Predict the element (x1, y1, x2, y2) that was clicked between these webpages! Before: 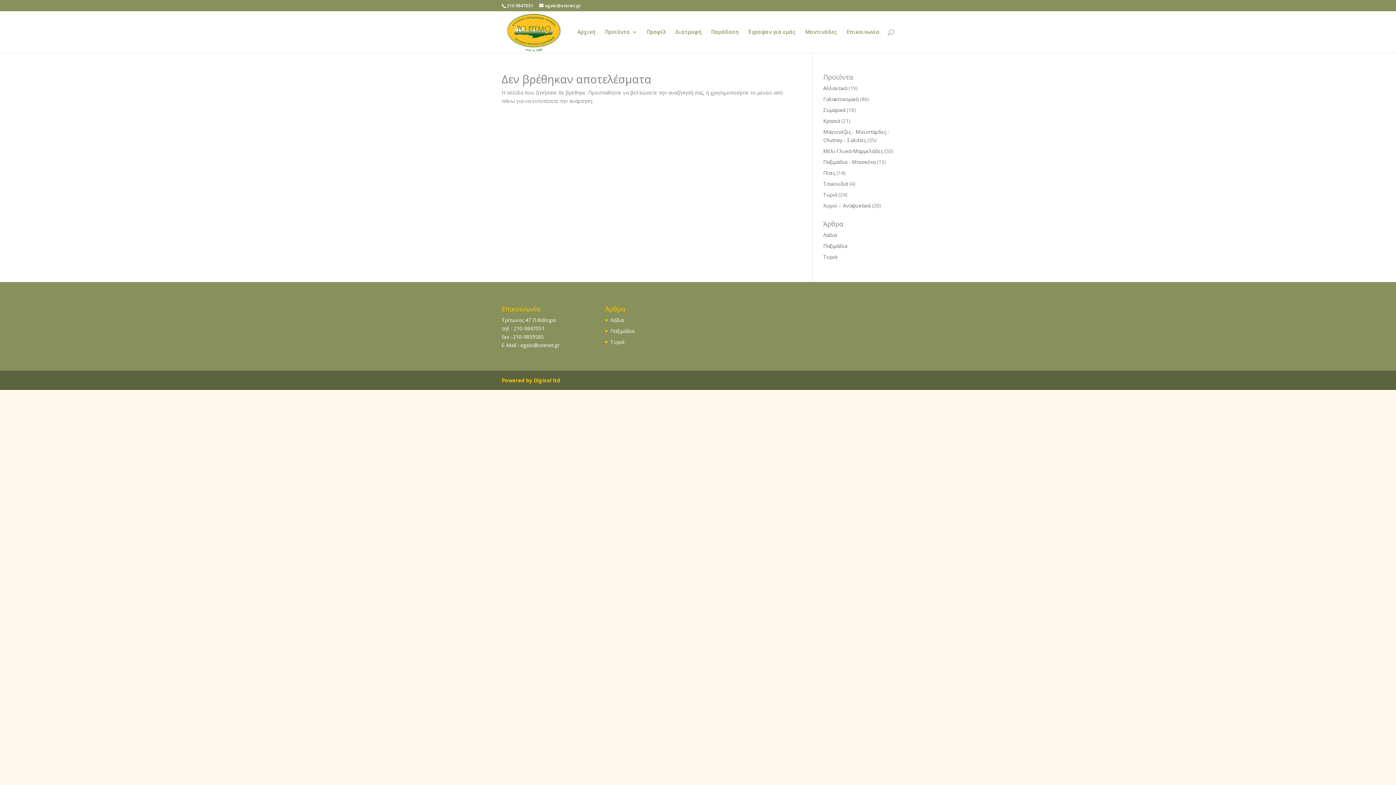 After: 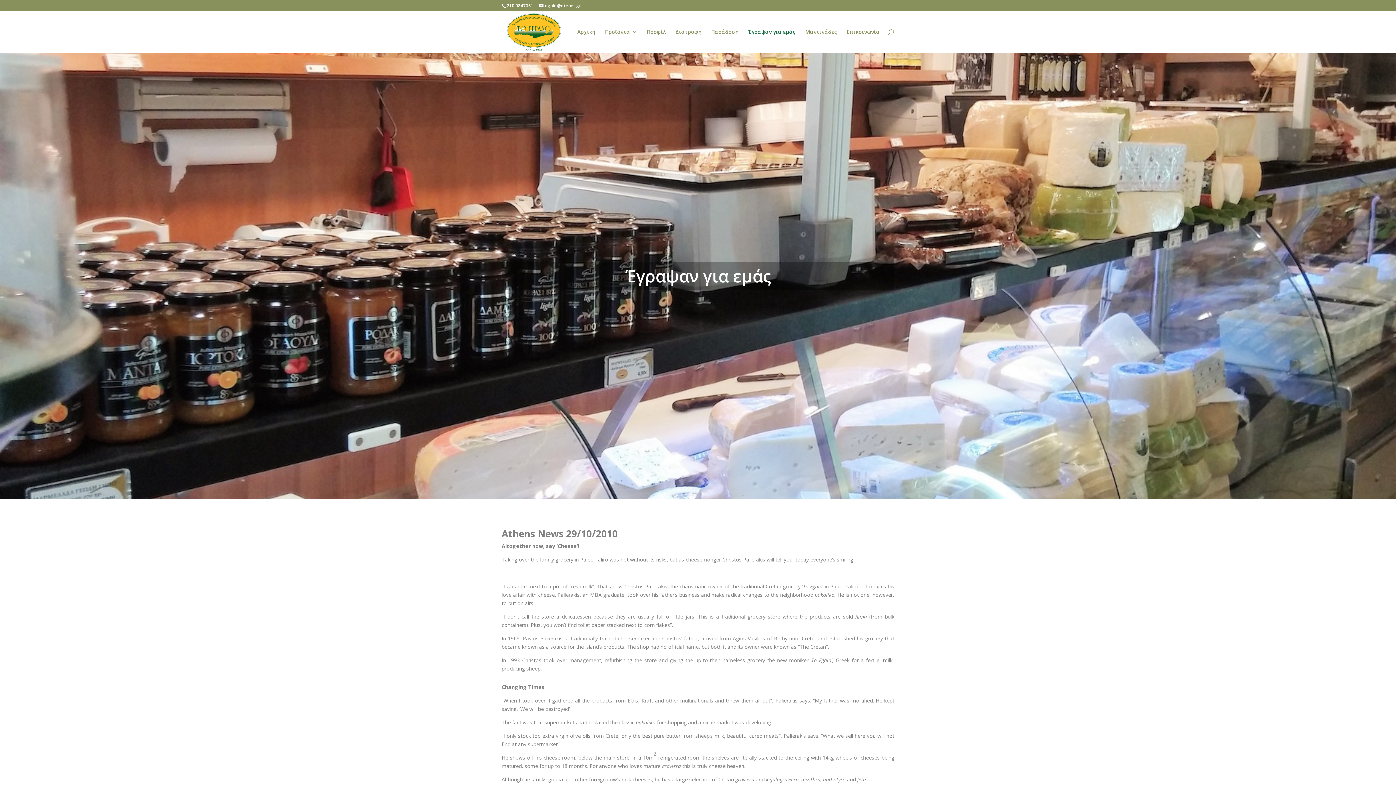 Action: bbox: (748, 29, 796, 52) label: Έγραψαν για εμάς